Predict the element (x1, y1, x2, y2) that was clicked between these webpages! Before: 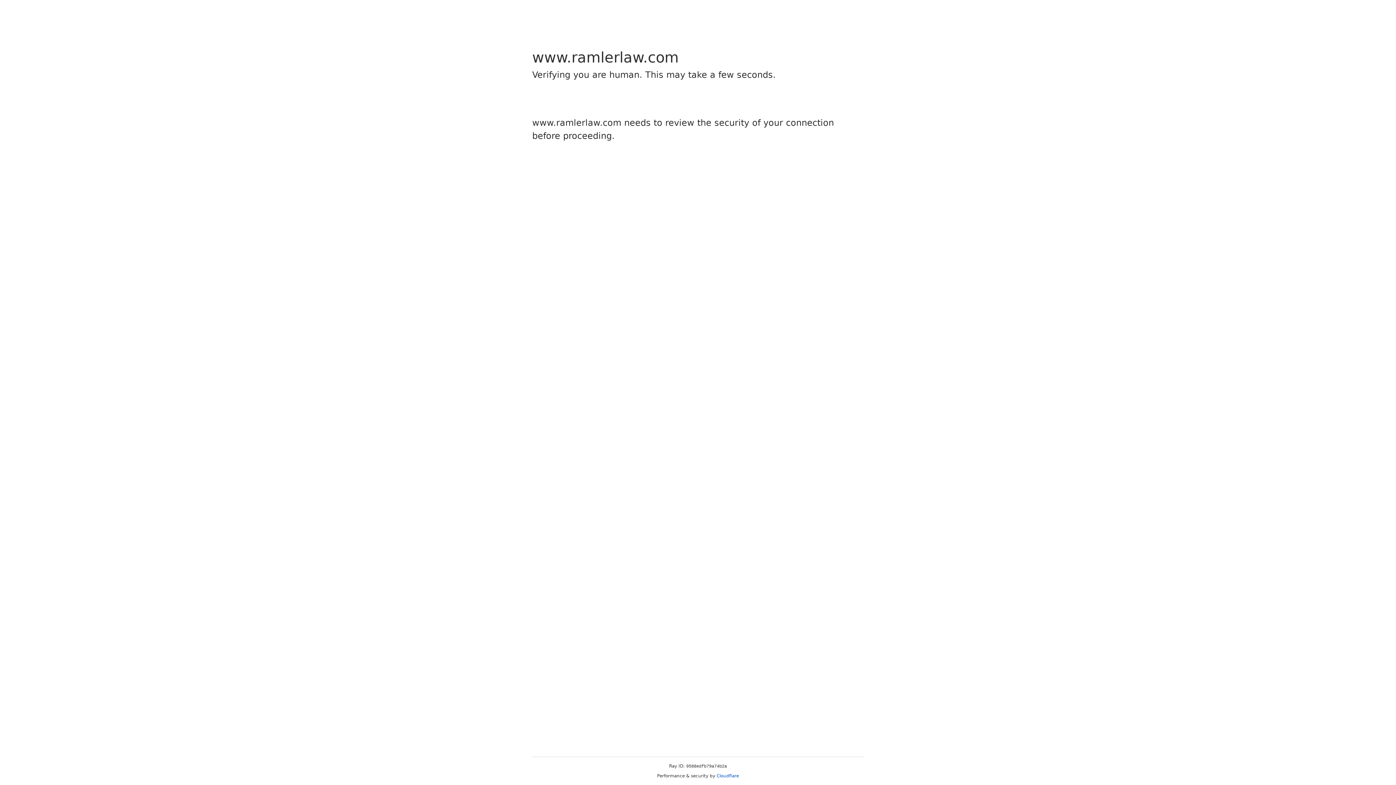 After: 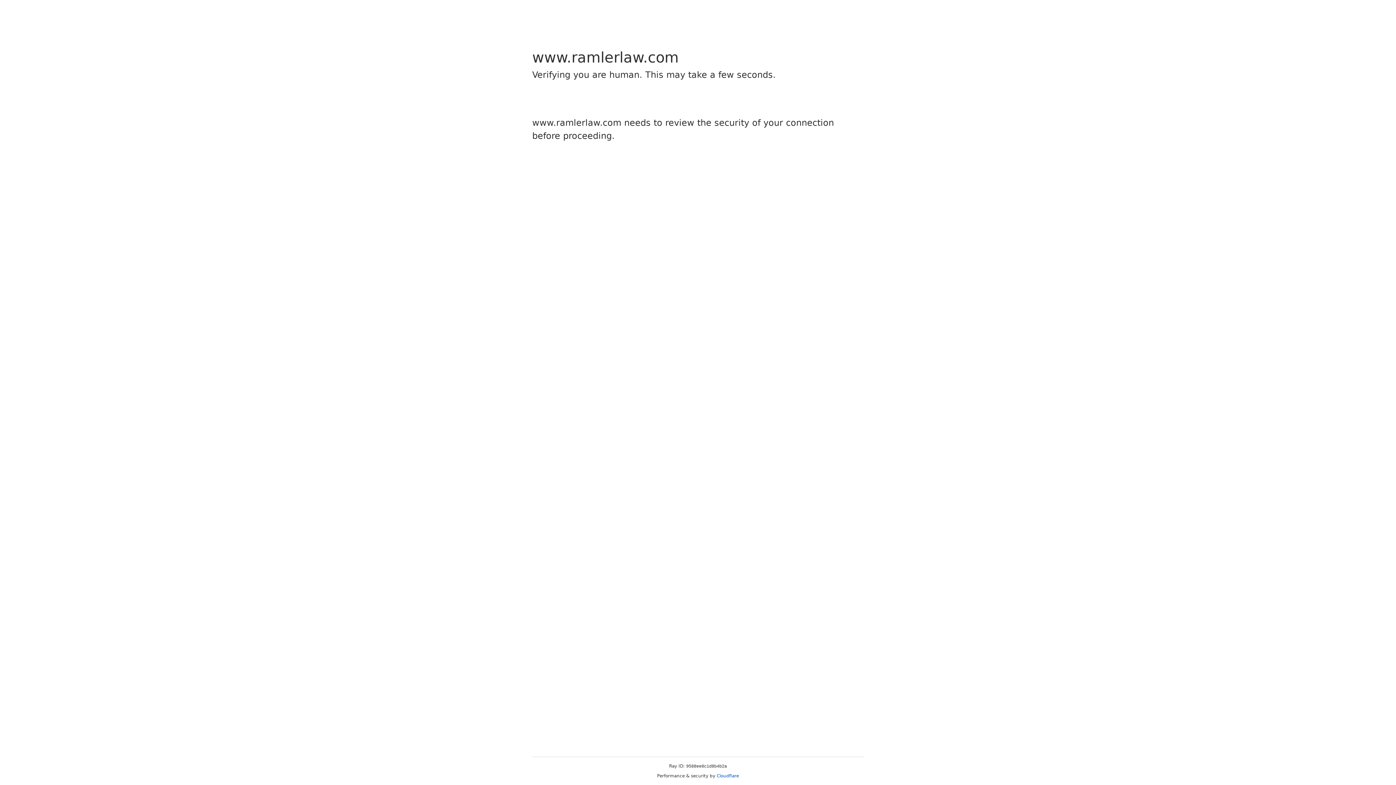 Action: label: Cloudflare bbox: (716, 773, 739, 778)